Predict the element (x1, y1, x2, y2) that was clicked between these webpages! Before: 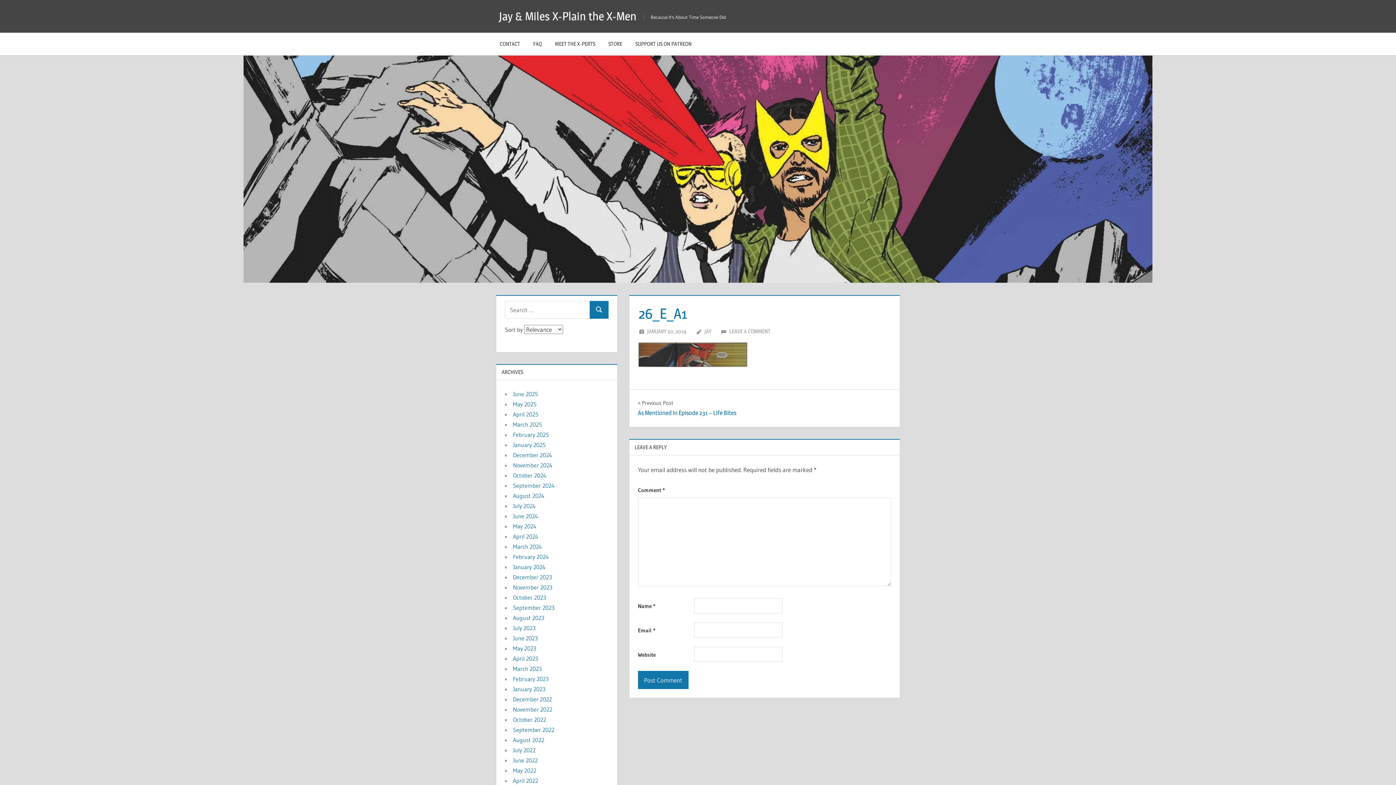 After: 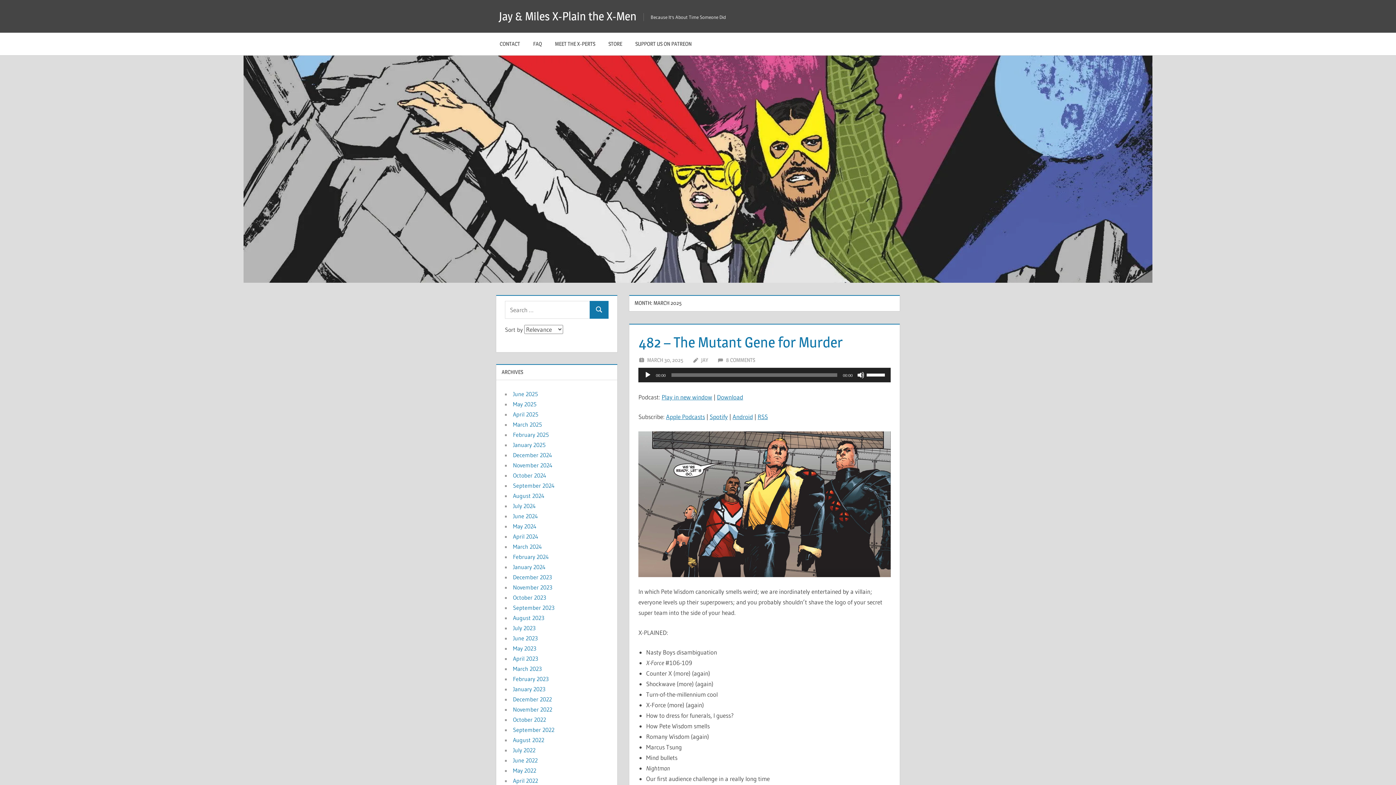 Action: label: March 2025 bbox: (513, 421, 542, 428)